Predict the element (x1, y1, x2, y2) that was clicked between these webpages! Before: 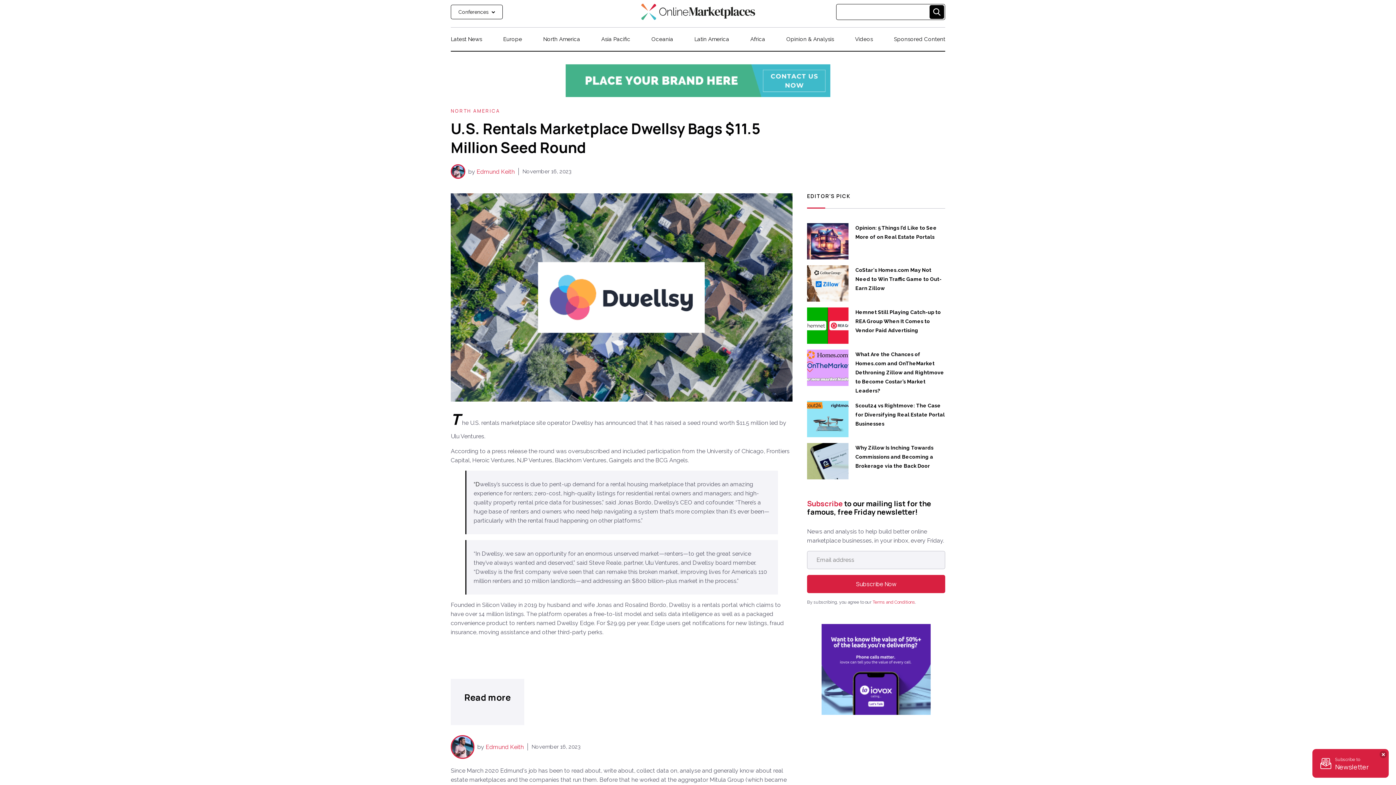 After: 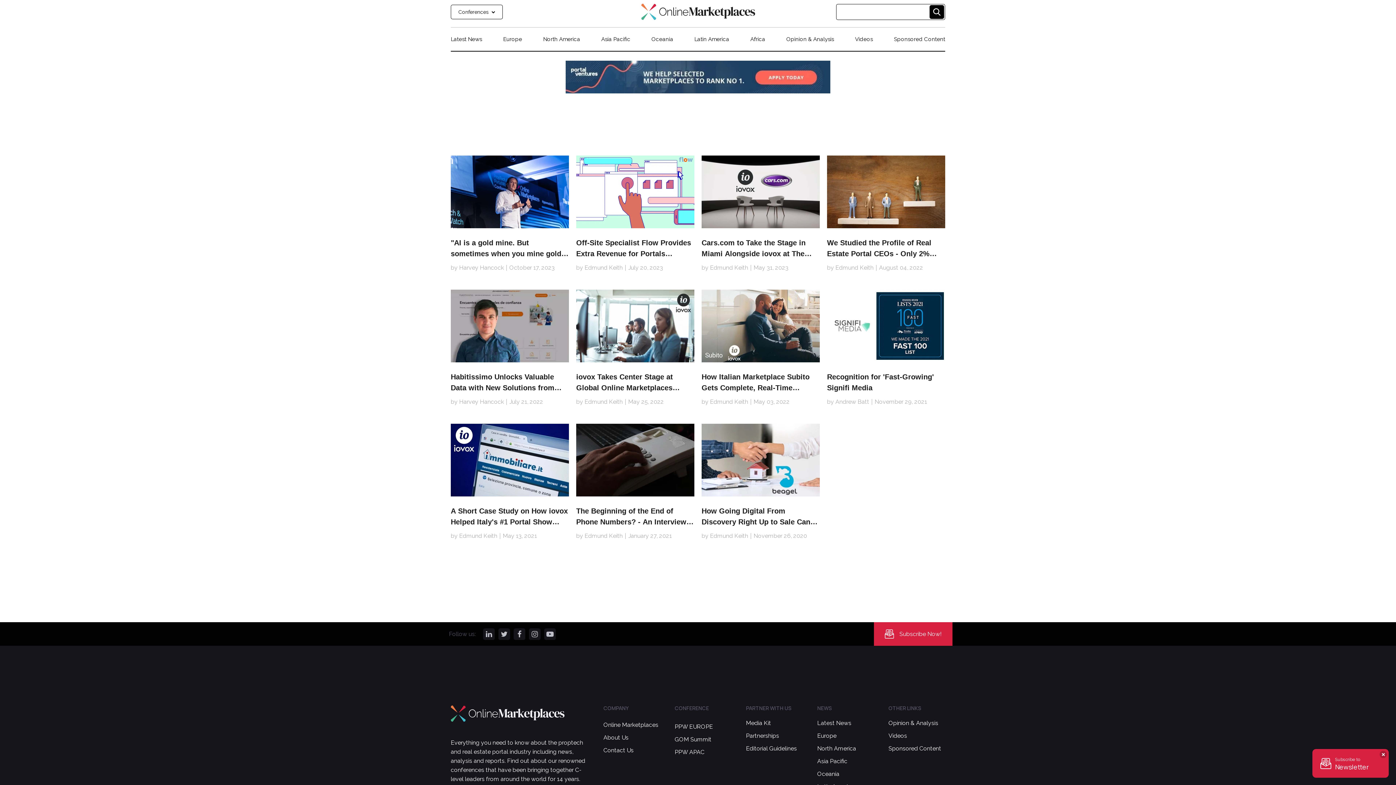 Action: bbox: (894, 34, 945, 43) label: Sponsored Content